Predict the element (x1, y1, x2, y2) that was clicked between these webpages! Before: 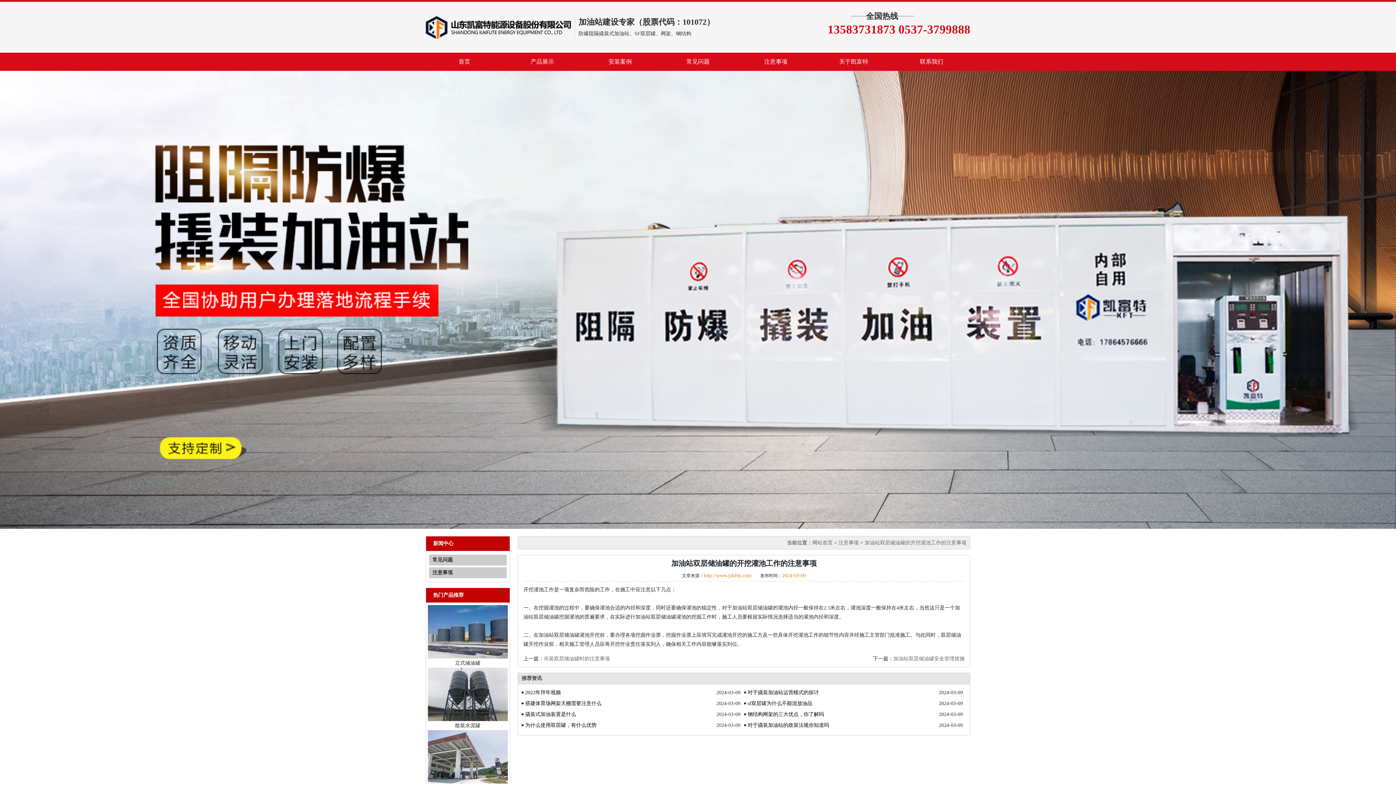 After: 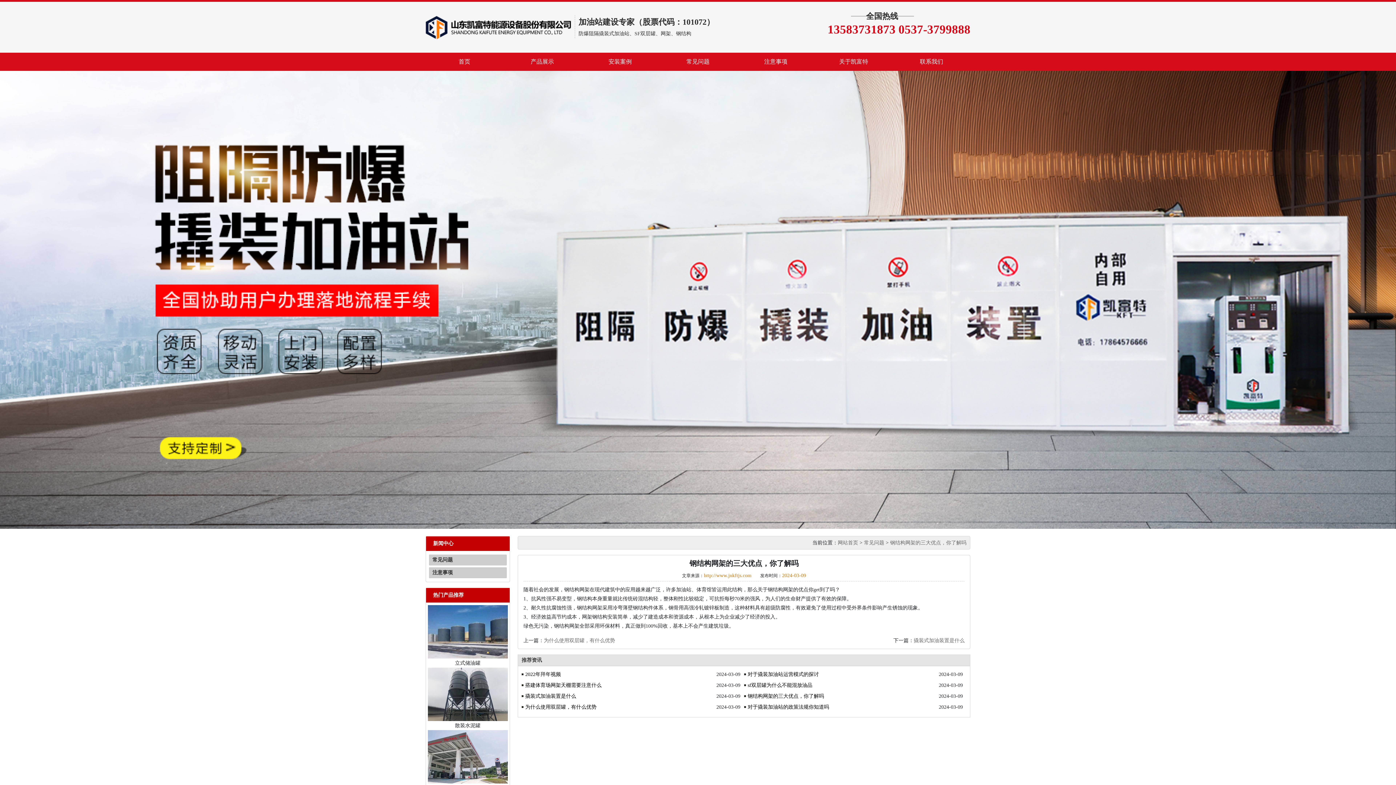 Action: label: 钢结构网架的三大优点，你了解吗 bbox: (747, 710, 888, 719)